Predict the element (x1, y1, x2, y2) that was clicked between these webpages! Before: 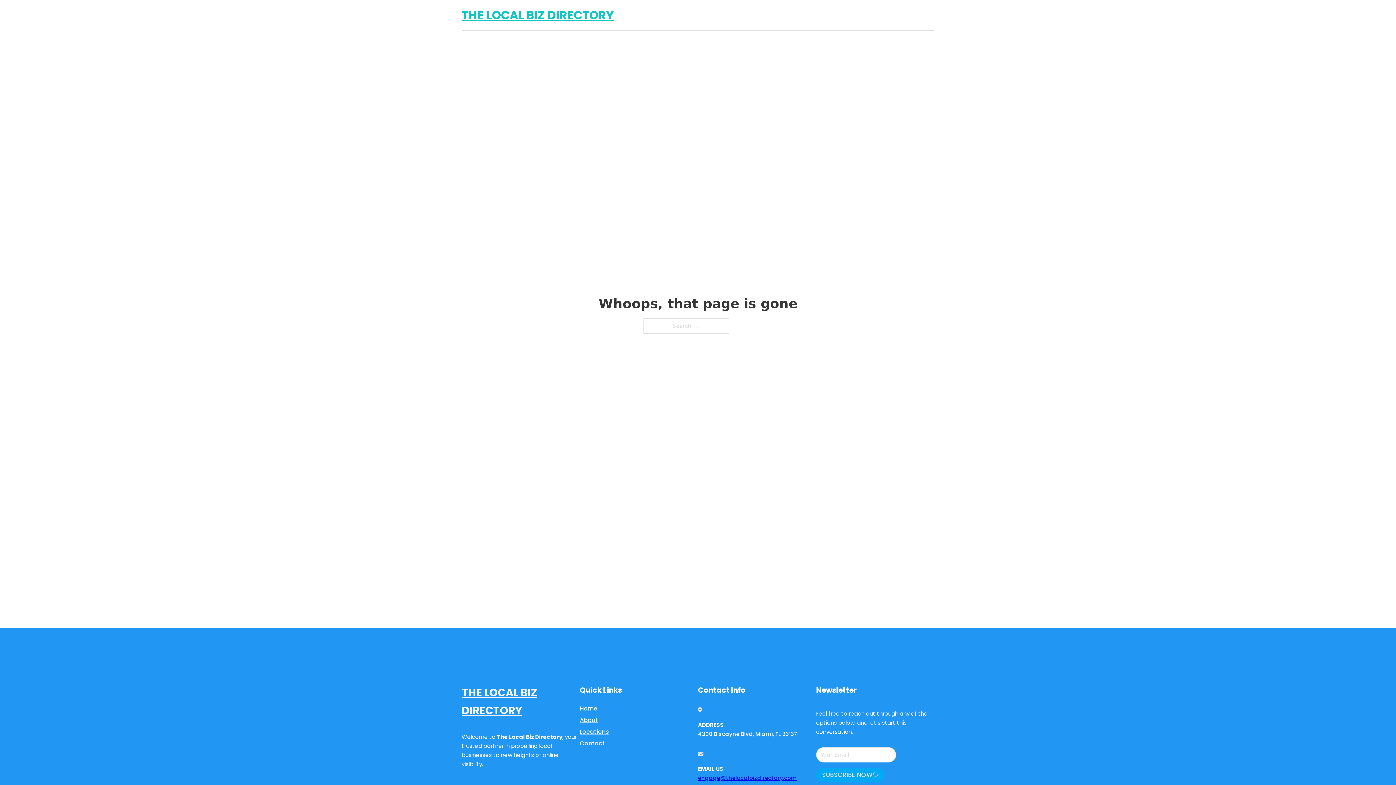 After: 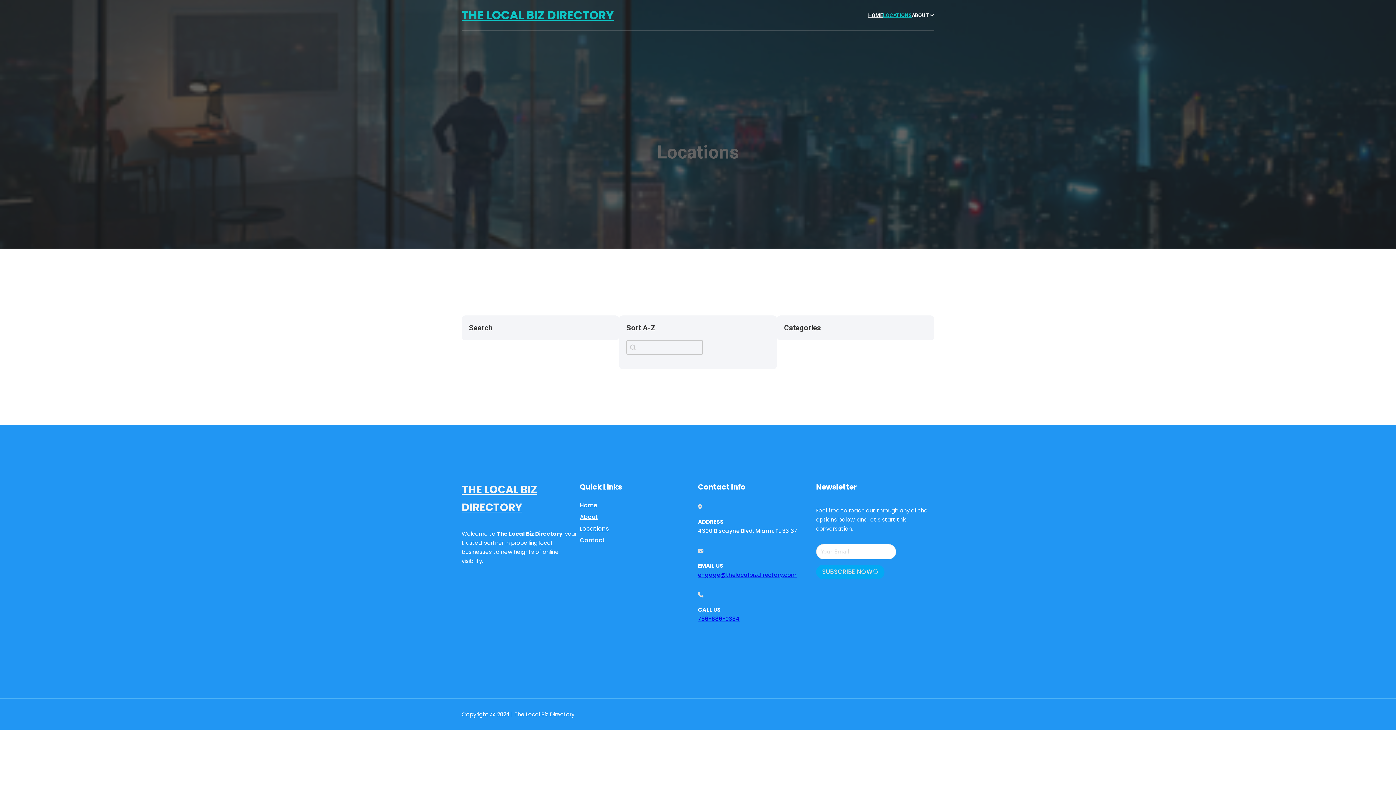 Action: bbox: (580, 727, 609, 736) label: Locations